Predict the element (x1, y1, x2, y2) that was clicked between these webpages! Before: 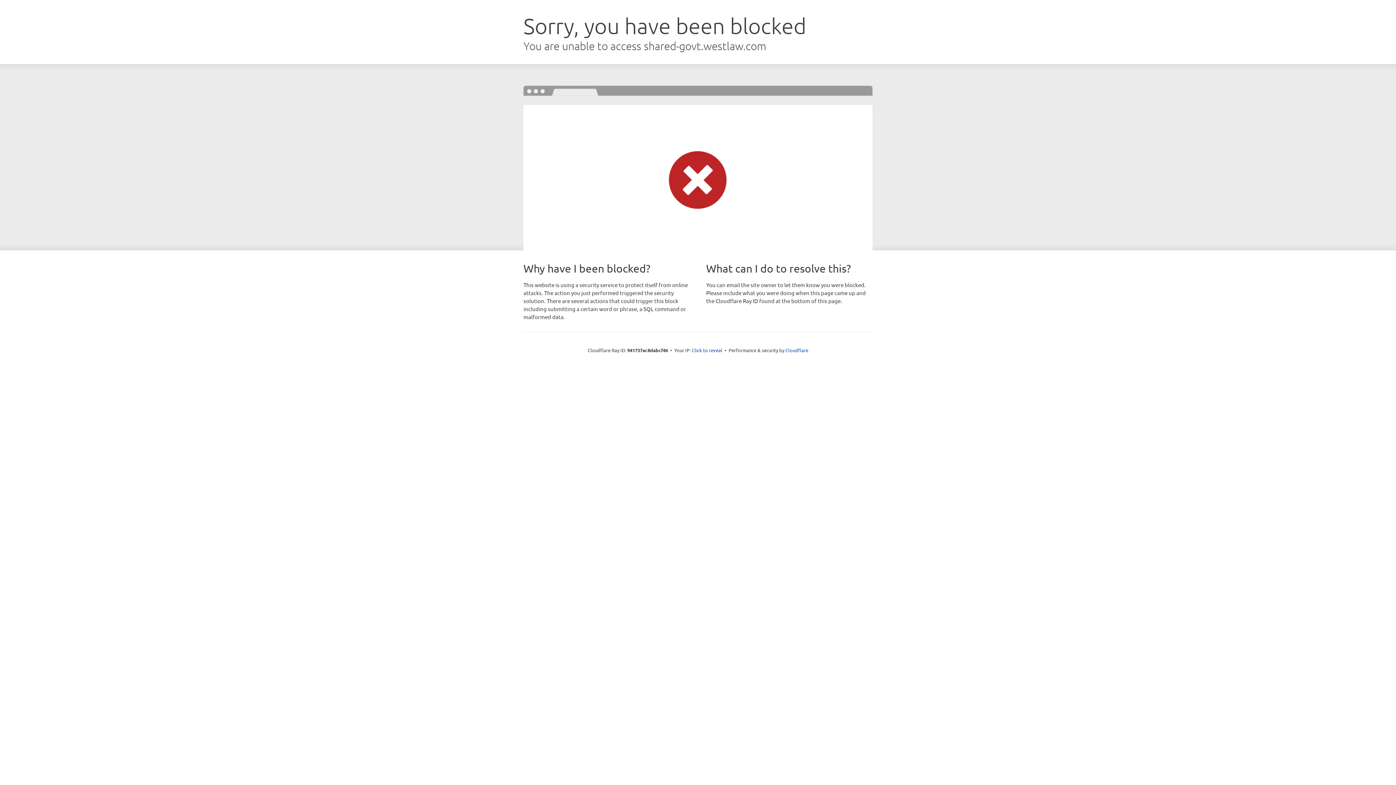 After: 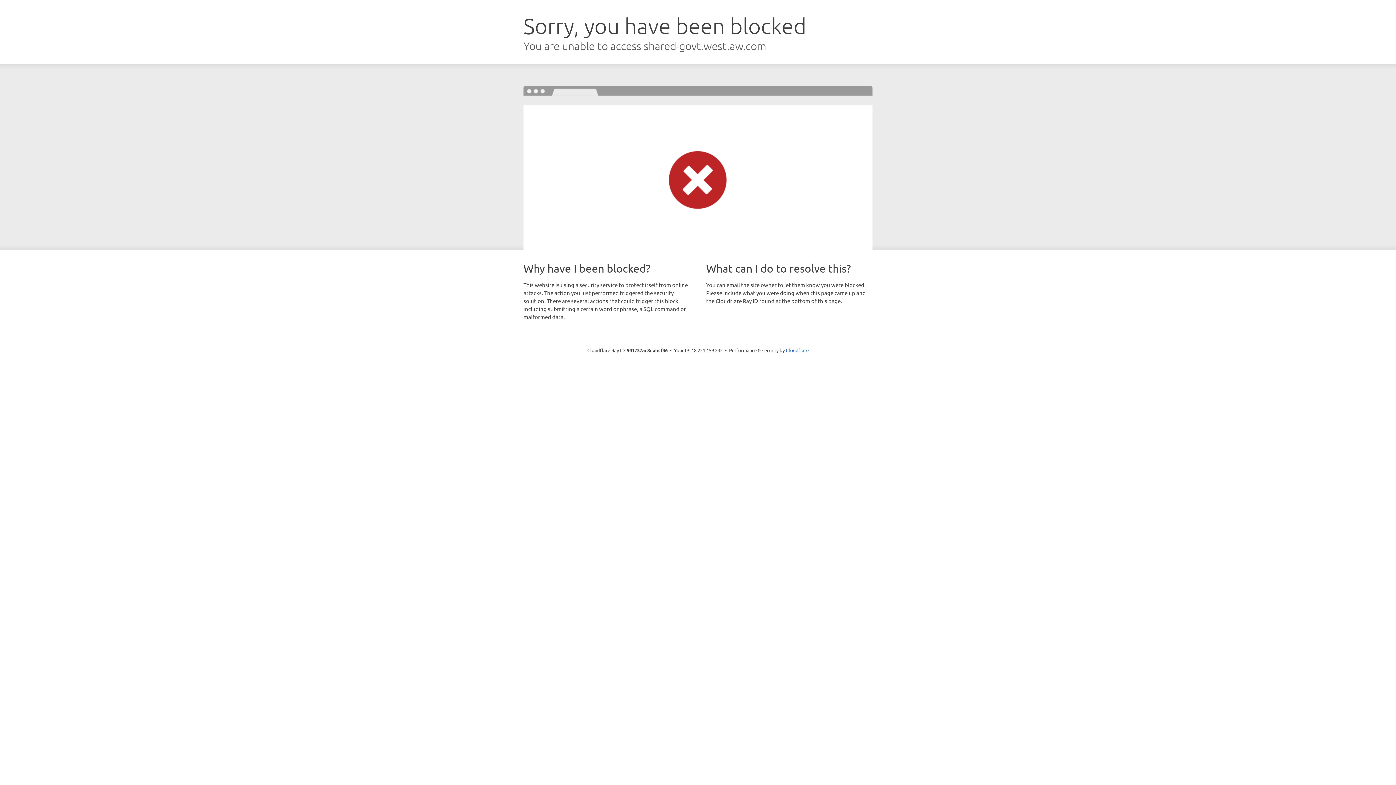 Action: label: Click to reveal bbox: (692, 346, 722, 353)